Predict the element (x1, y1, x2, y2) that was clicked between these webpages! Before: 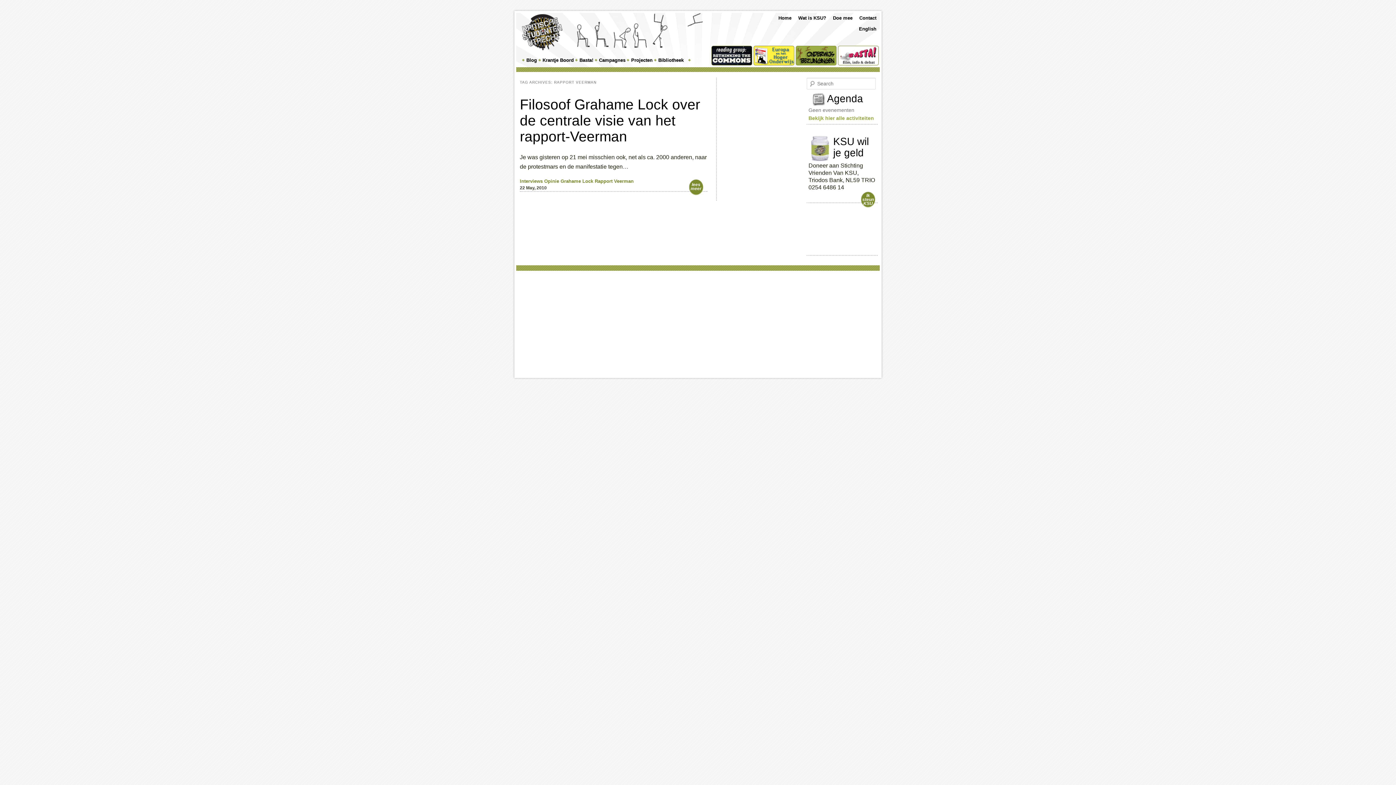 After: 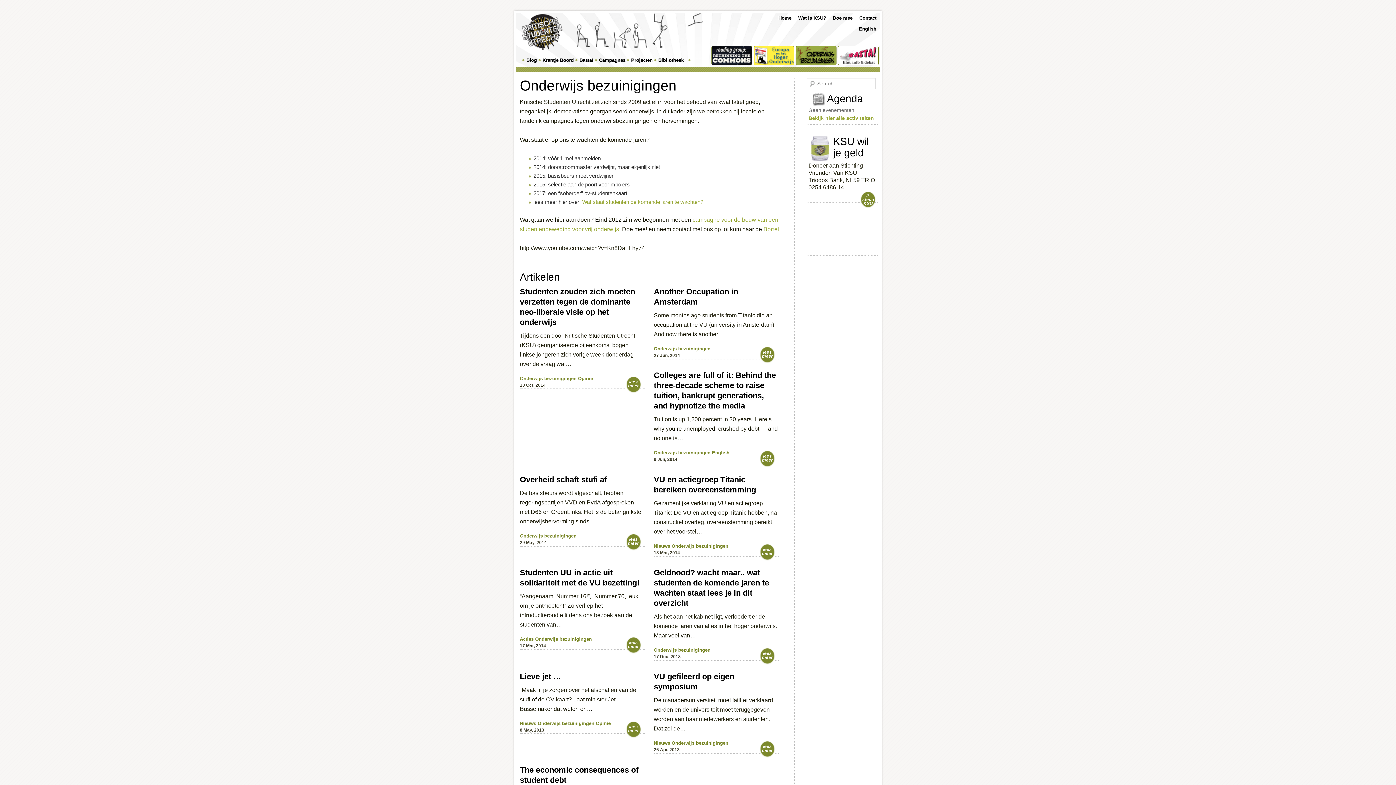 Action: bbox: (796, 45, 836, 65)